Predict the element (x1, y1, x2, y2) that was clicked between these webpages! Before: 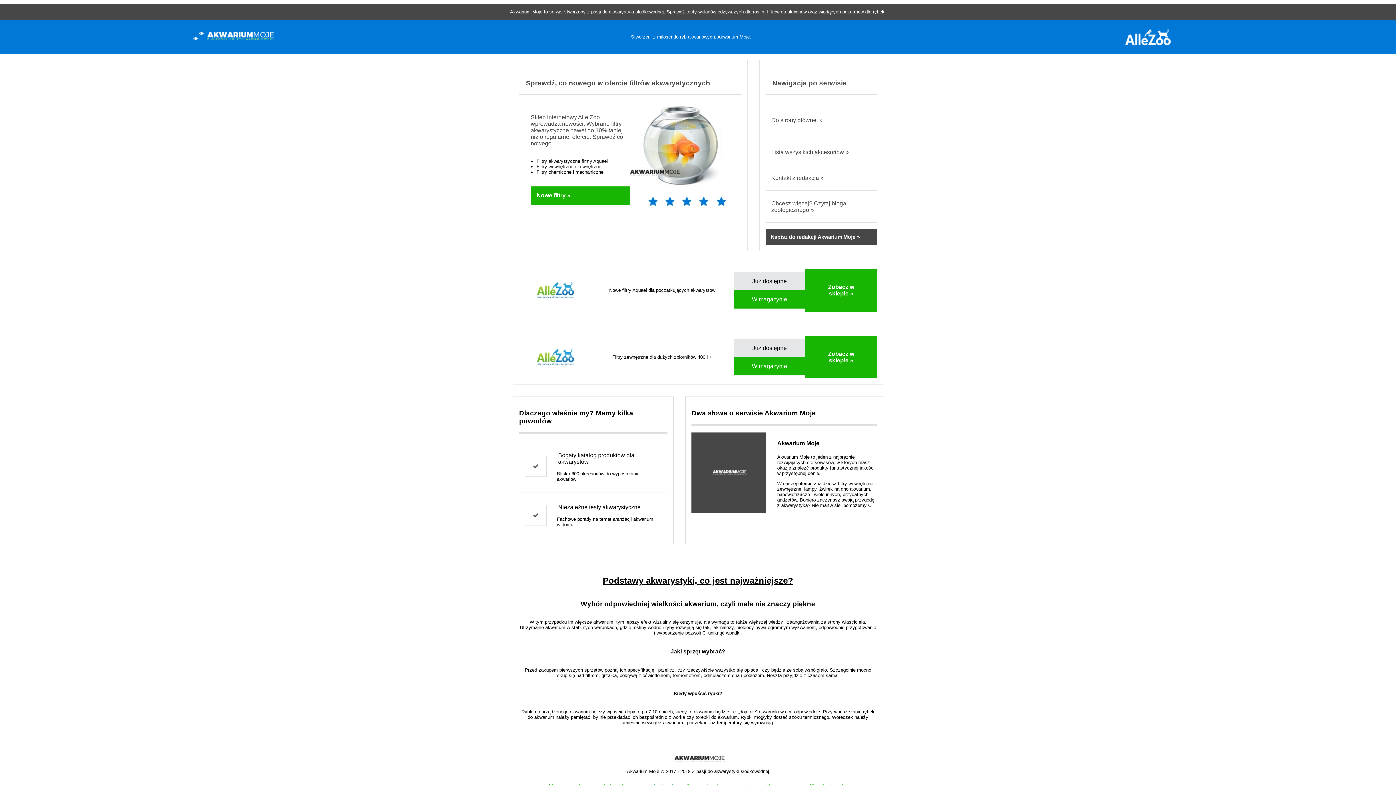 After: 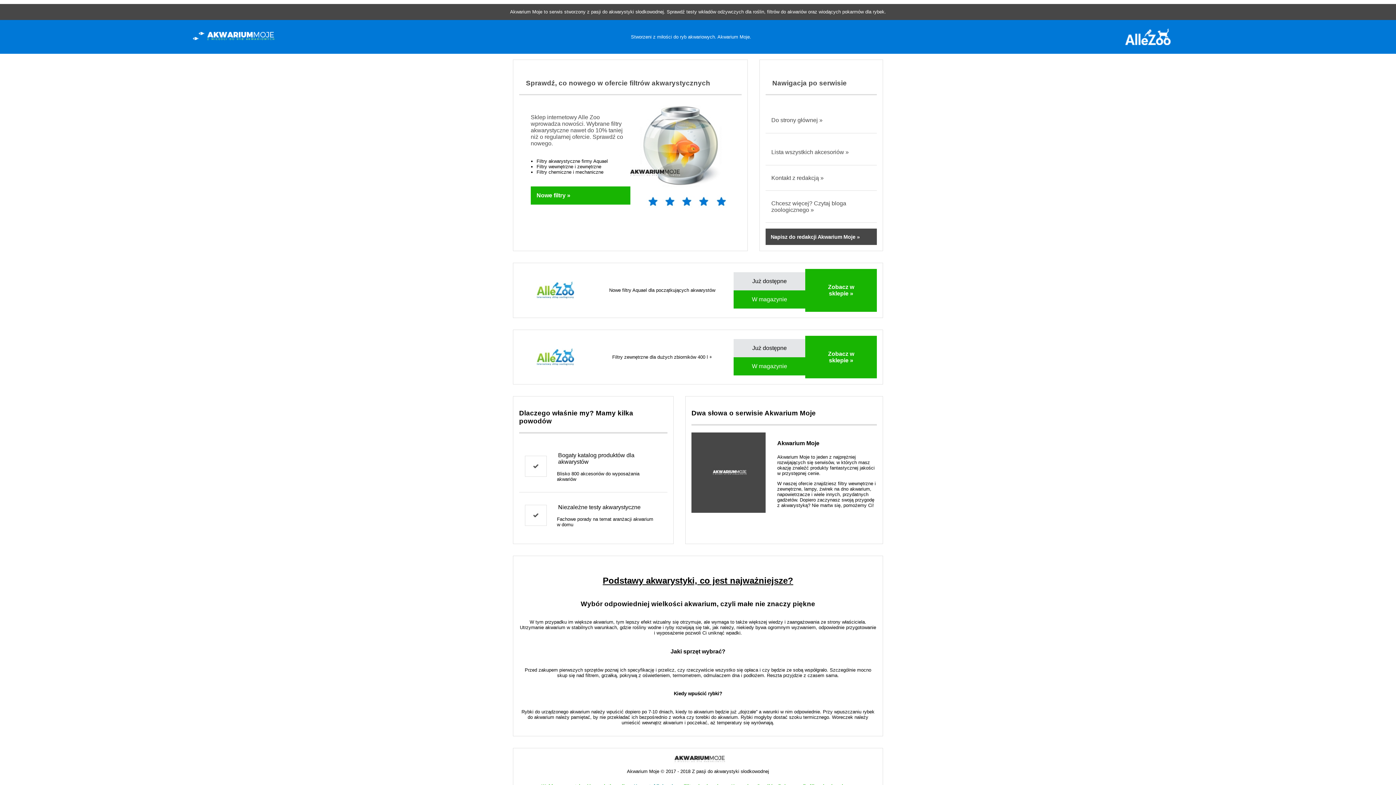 Action: label: Nowe filtry Aquael dla początkujących akwarystów bbox: (609, 287, 715, 293)